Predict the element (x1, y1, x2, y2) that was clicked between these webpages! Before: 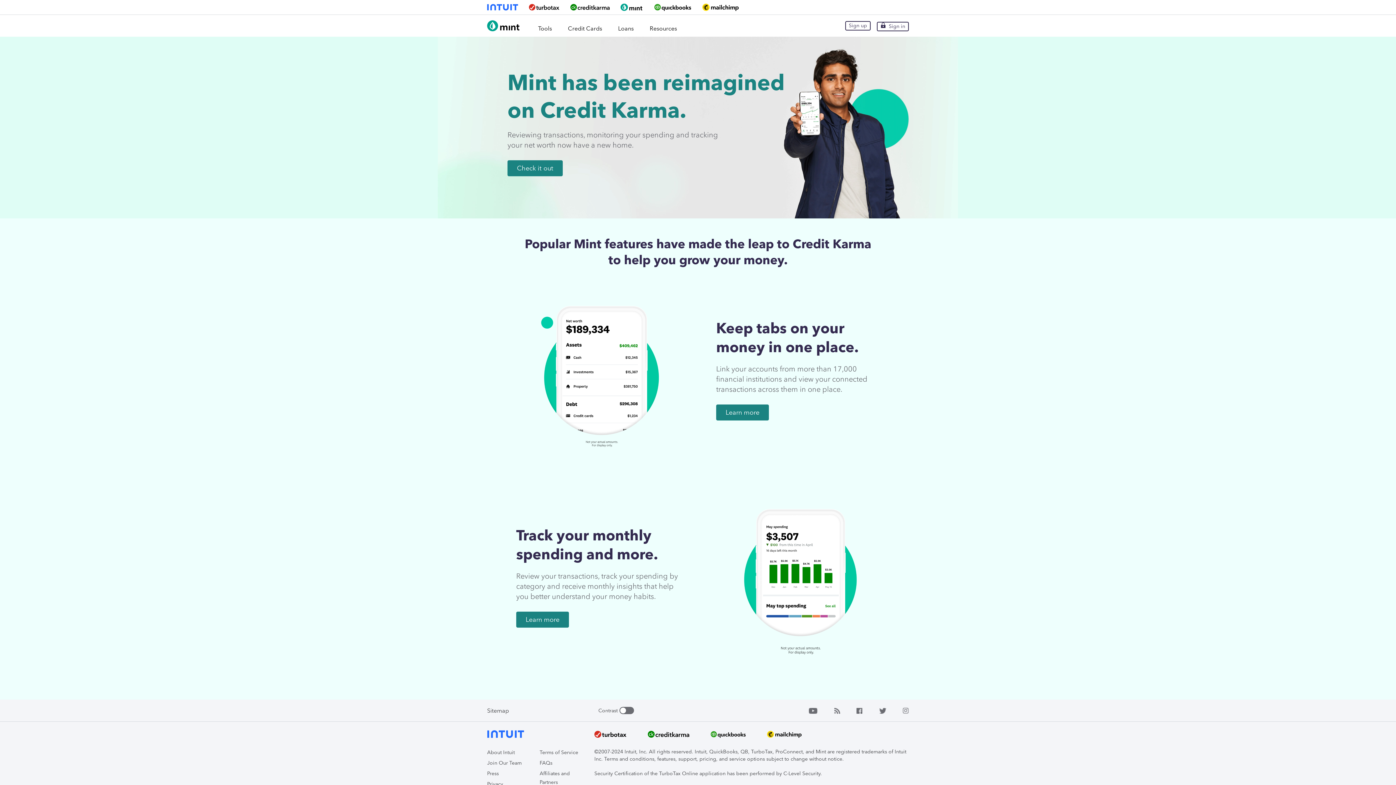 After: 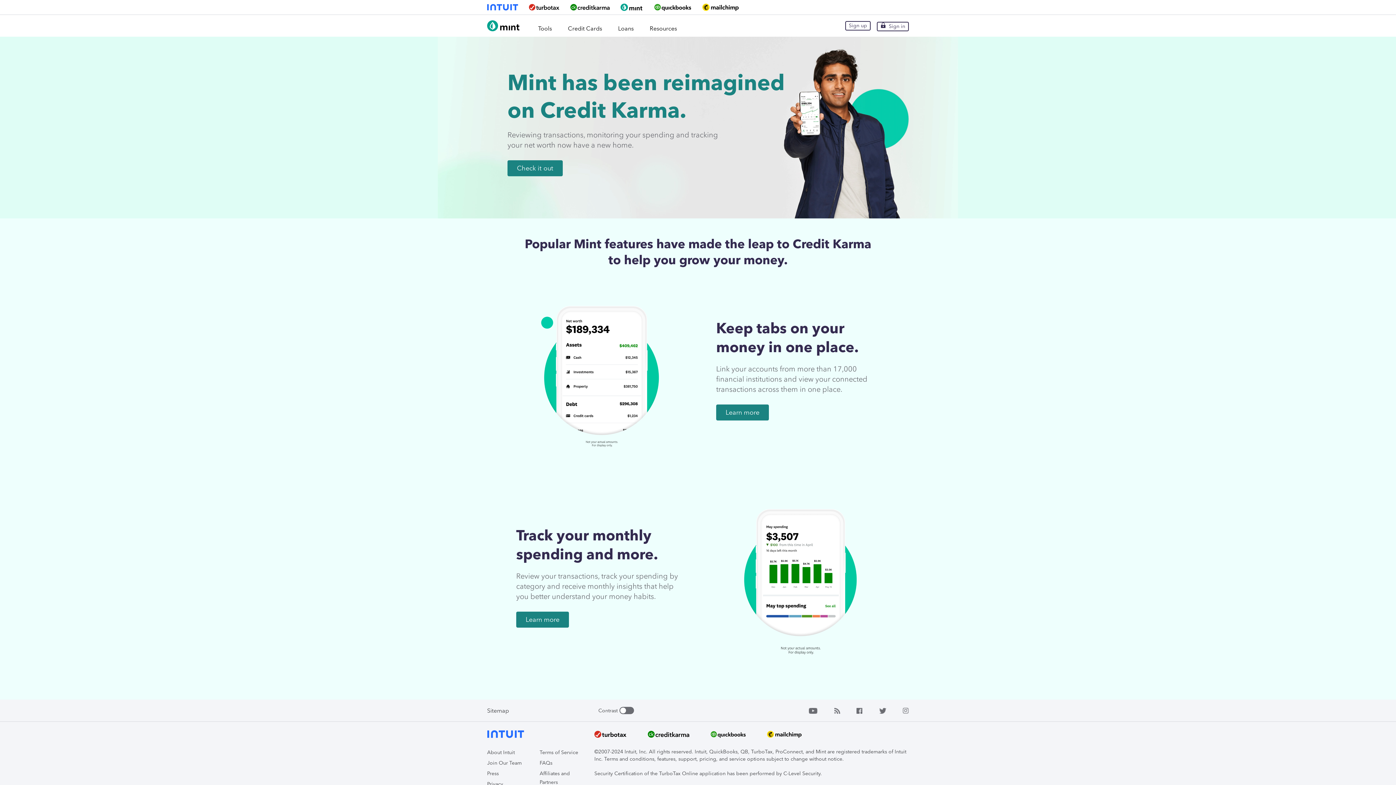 Action: bbox: (902, 707, 909, 714)